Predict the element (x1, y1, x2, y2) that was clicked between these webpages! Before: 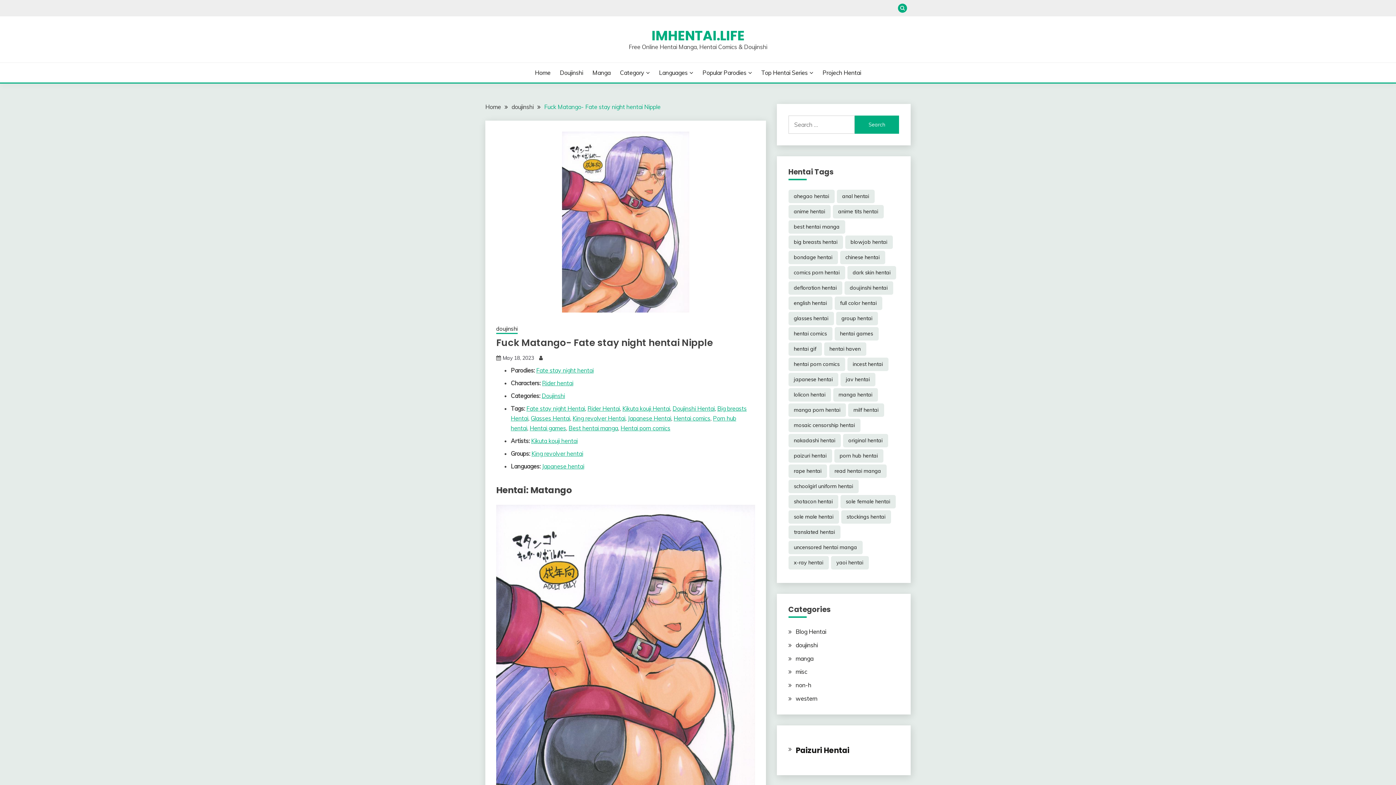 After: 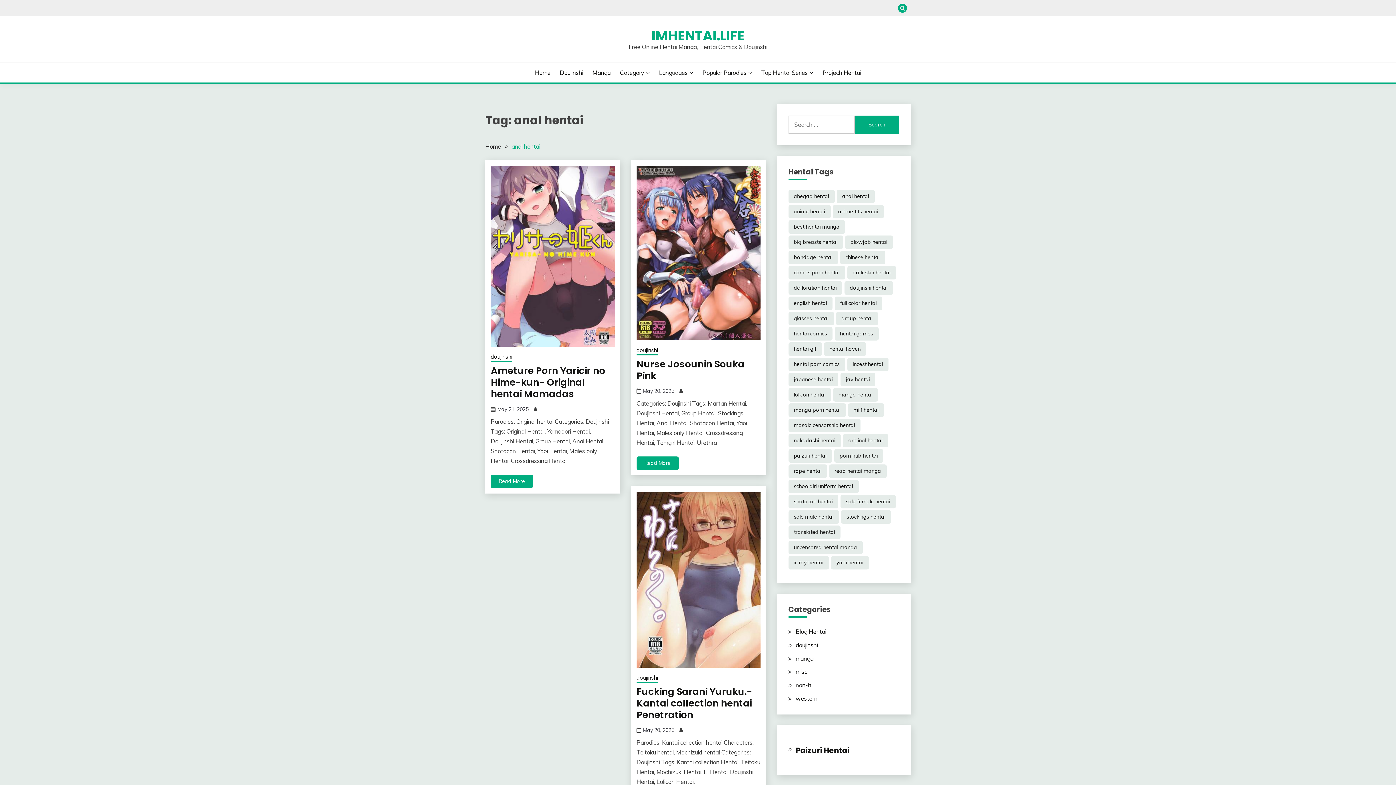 Action: bbox: (836, 189, 874, 203) label: anal hentai (16,259 items)